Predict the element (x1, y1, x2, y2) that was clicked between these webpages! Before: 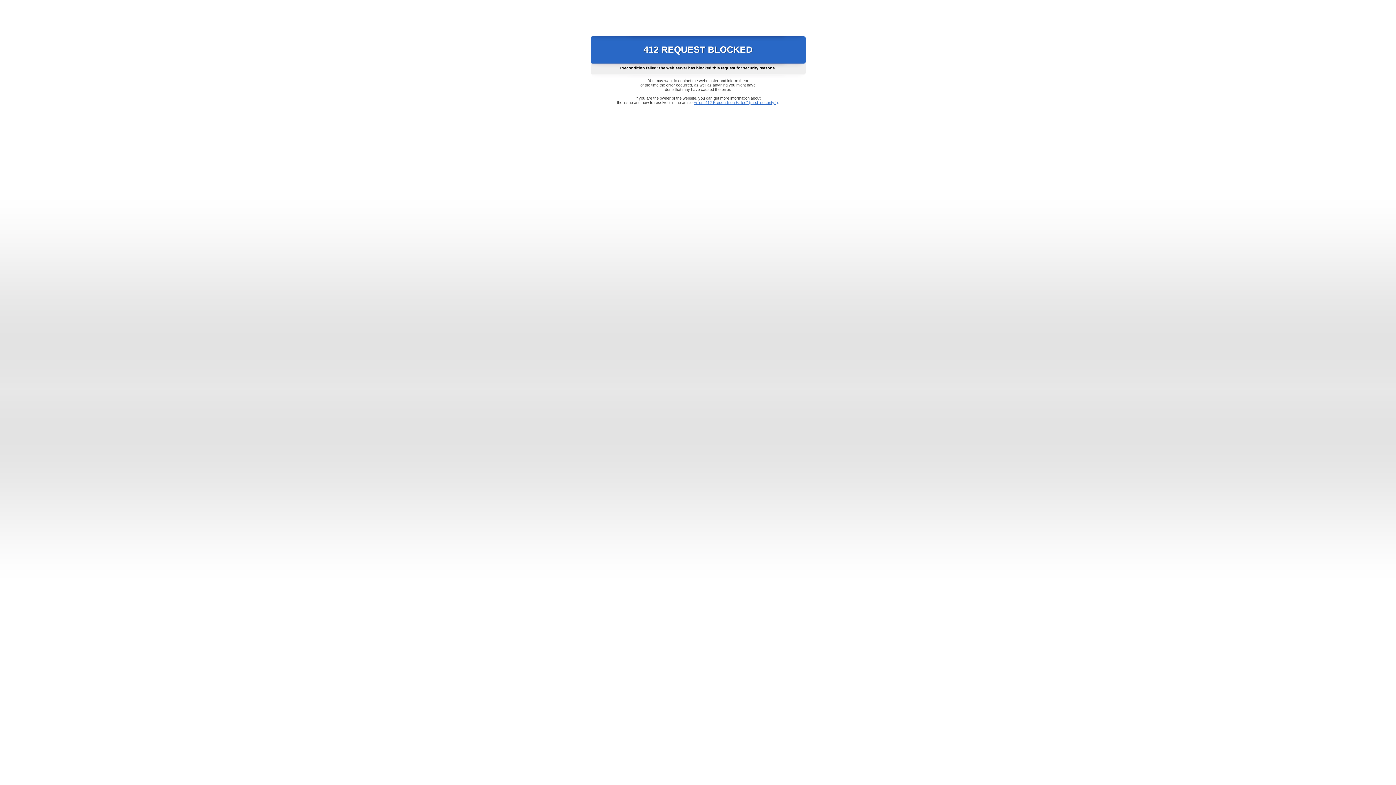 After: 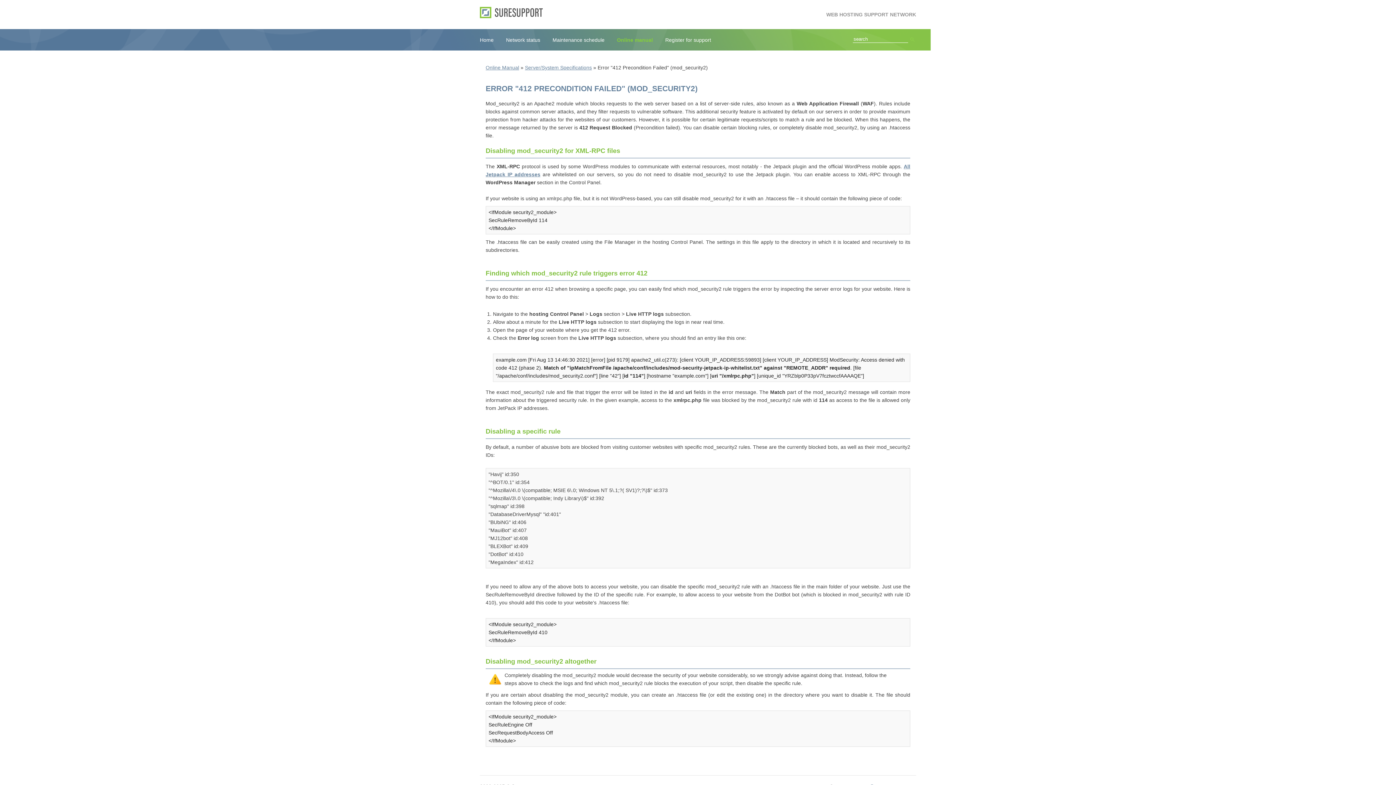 Action: bbox: (693, 100, 778, 104) label: Error "412 Precondition Failed" (mod_security2)